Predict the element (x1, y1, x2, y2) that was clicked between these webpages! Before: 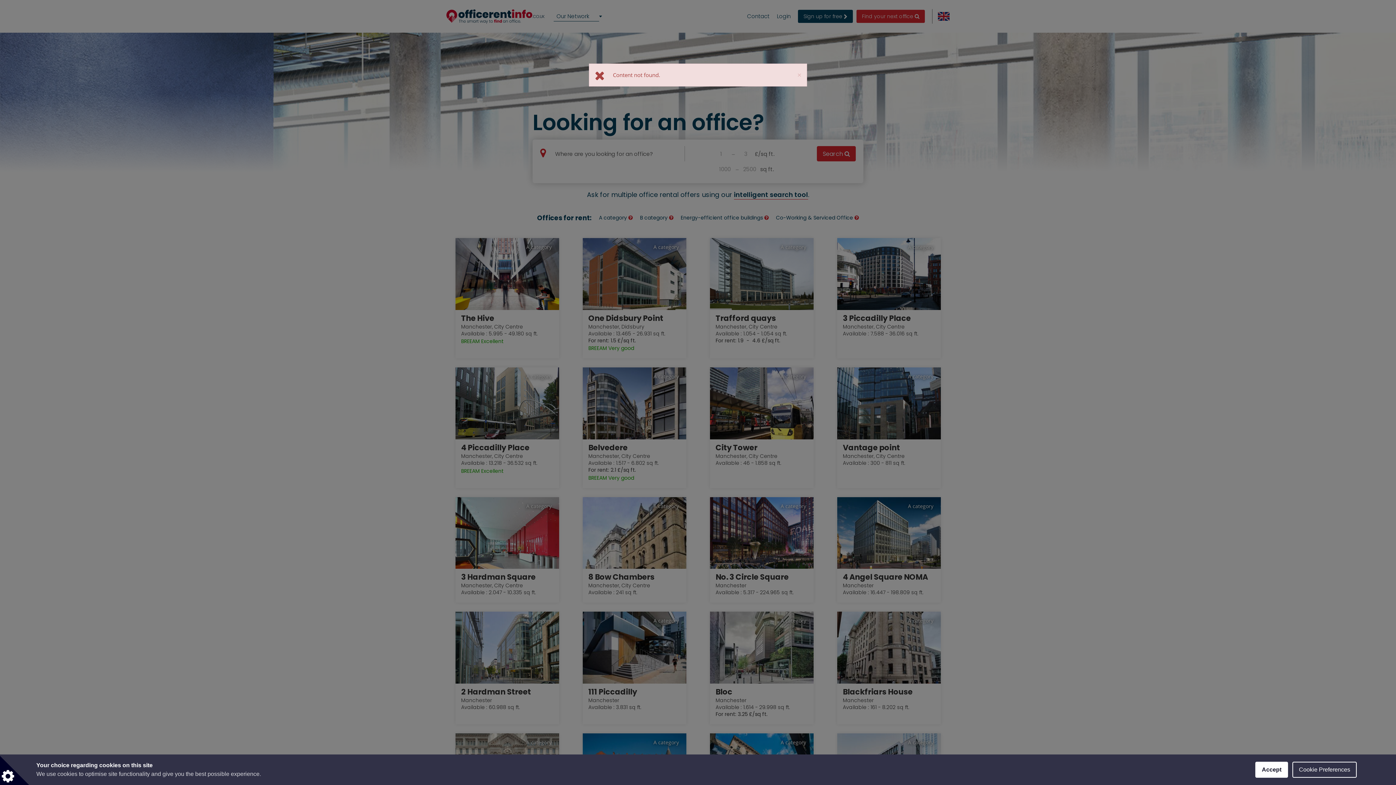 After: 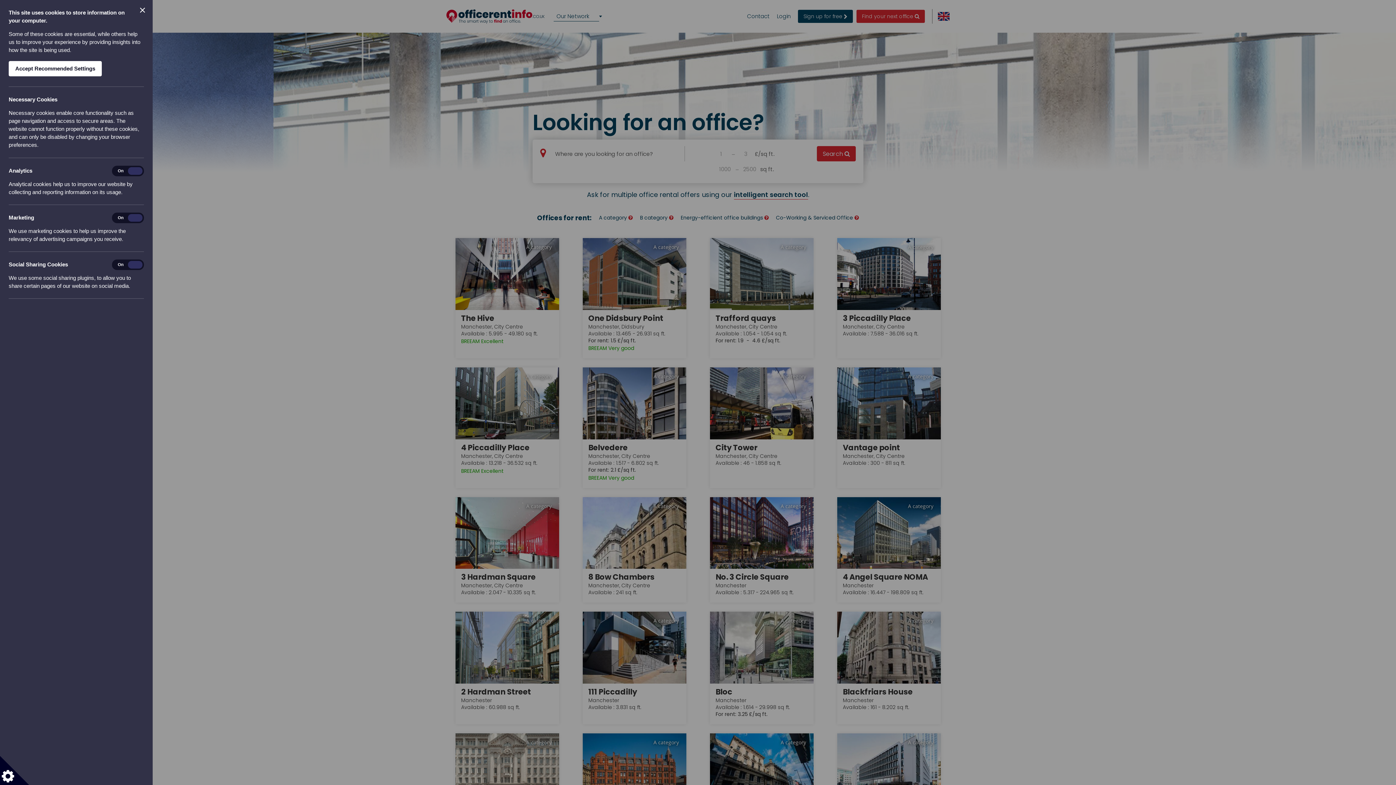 Action: label: Cookie Preferences bbox: (1292, 762, 1357, 778)